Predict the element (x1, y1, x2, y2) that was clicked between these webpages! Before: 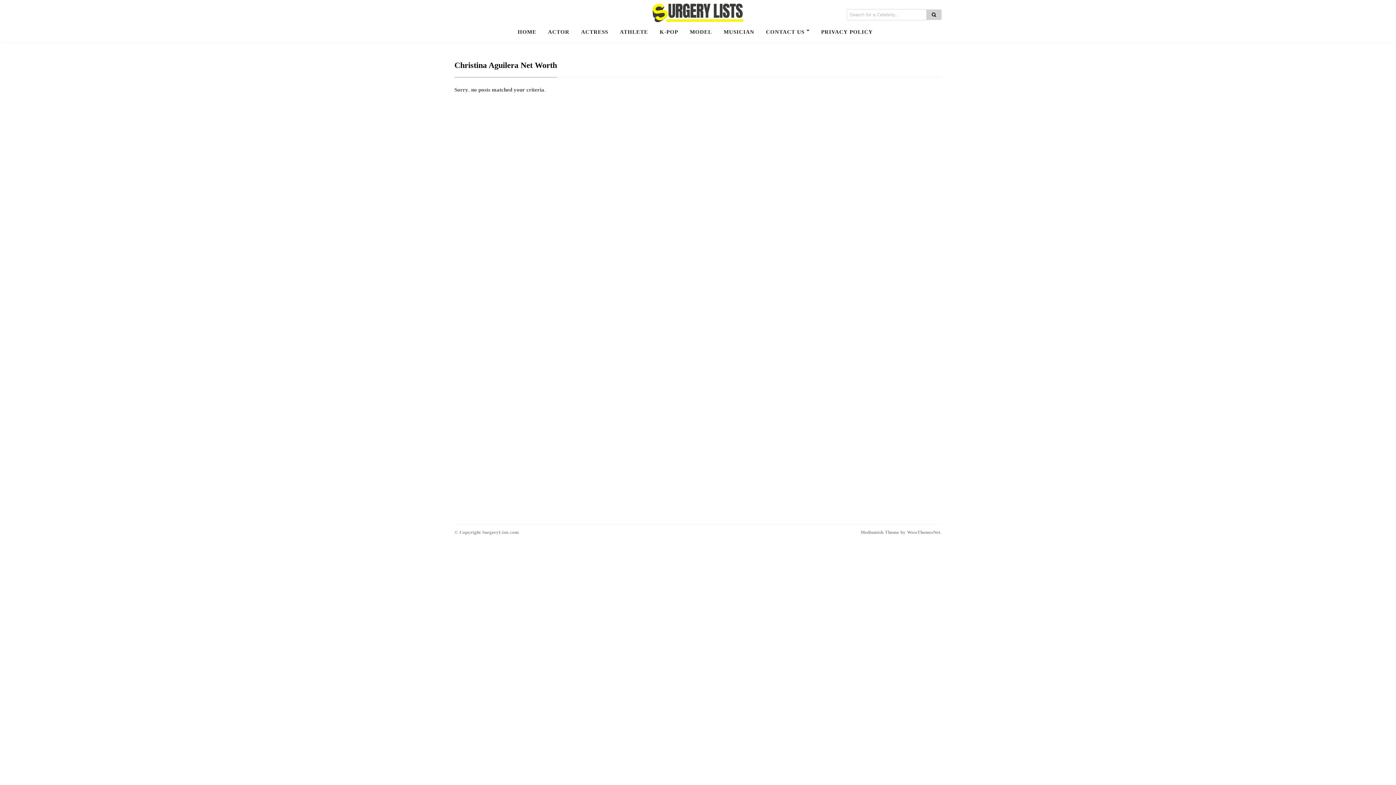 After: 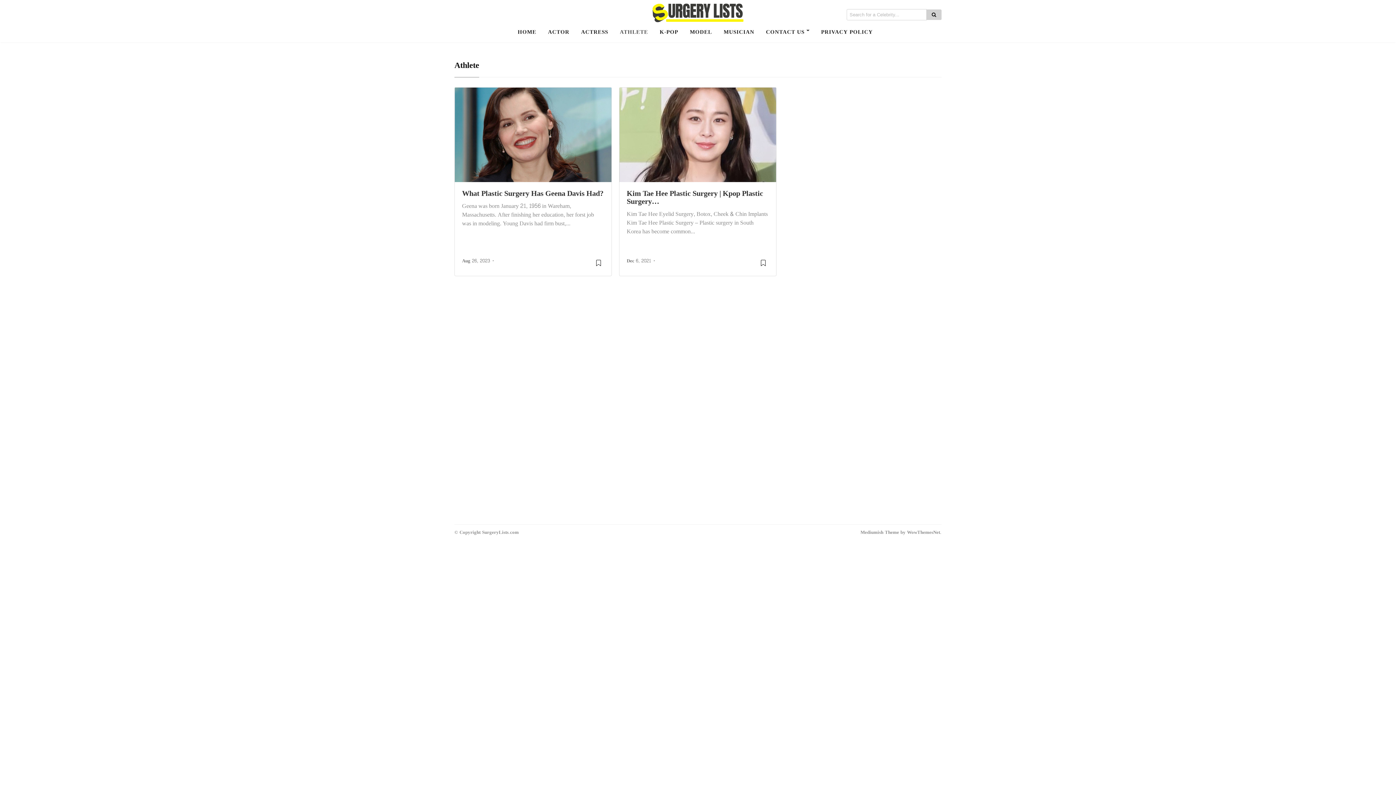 Action: bbox: (614, 26, 654, 37) label: ATHLETE